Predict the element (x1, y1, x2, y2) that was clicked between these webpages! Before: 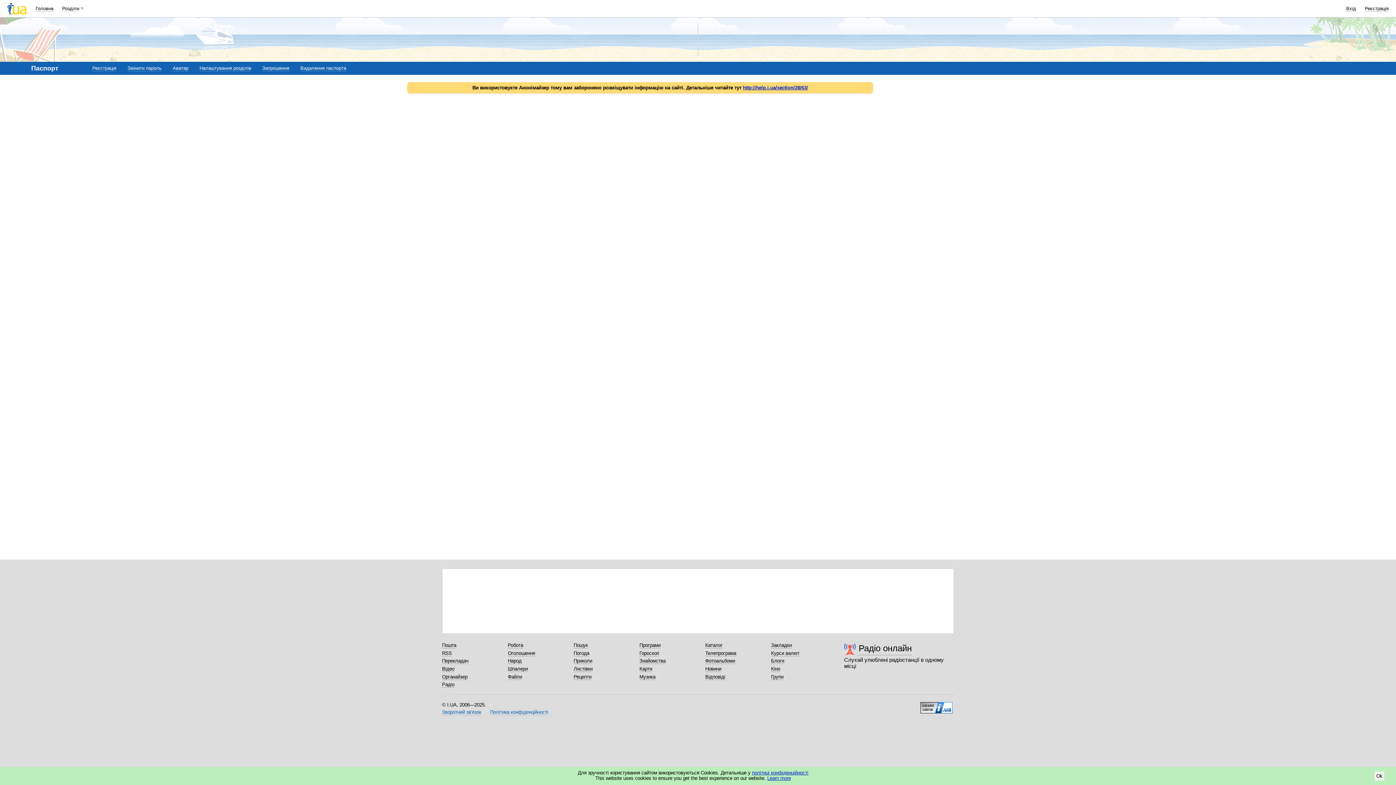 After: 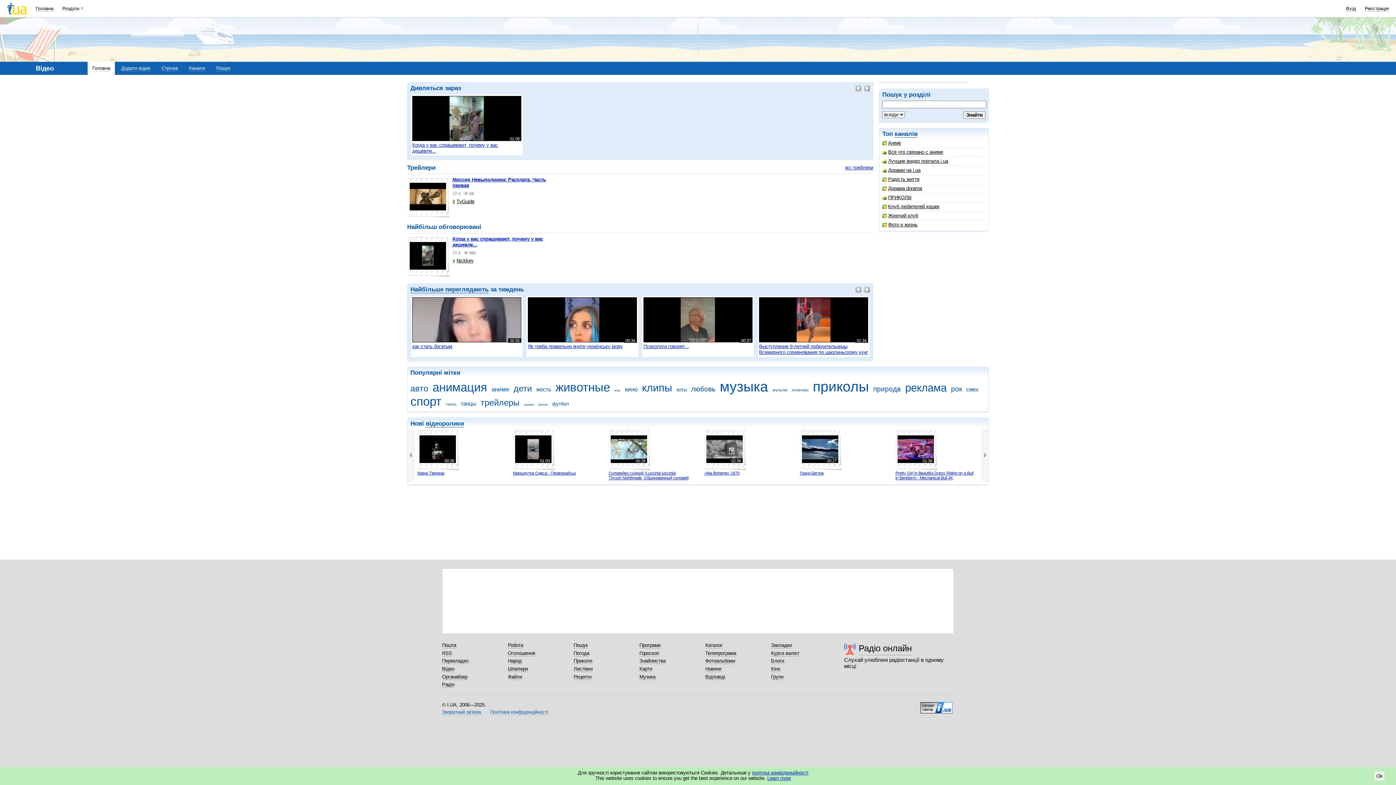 Action: bbox: (442, 666, 454, 672) label: Відео